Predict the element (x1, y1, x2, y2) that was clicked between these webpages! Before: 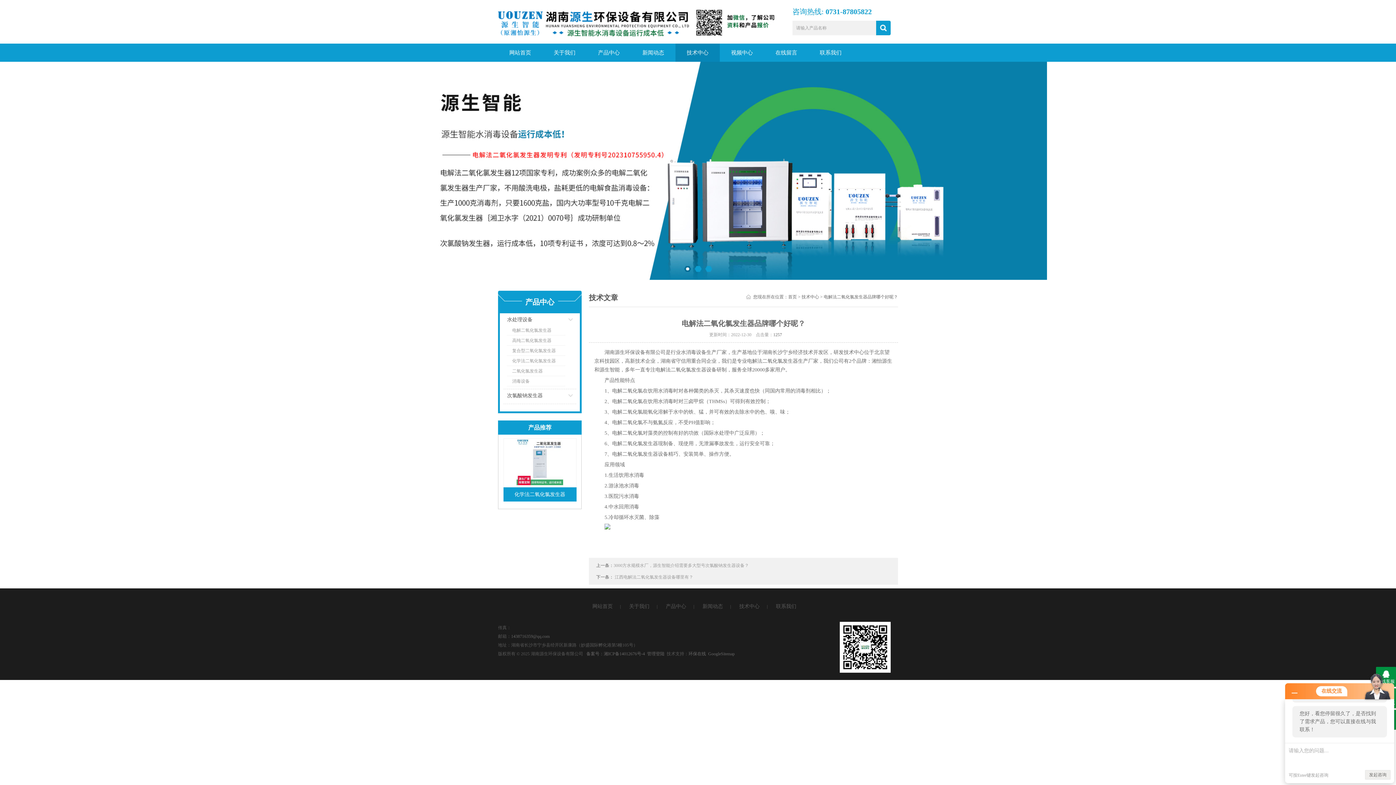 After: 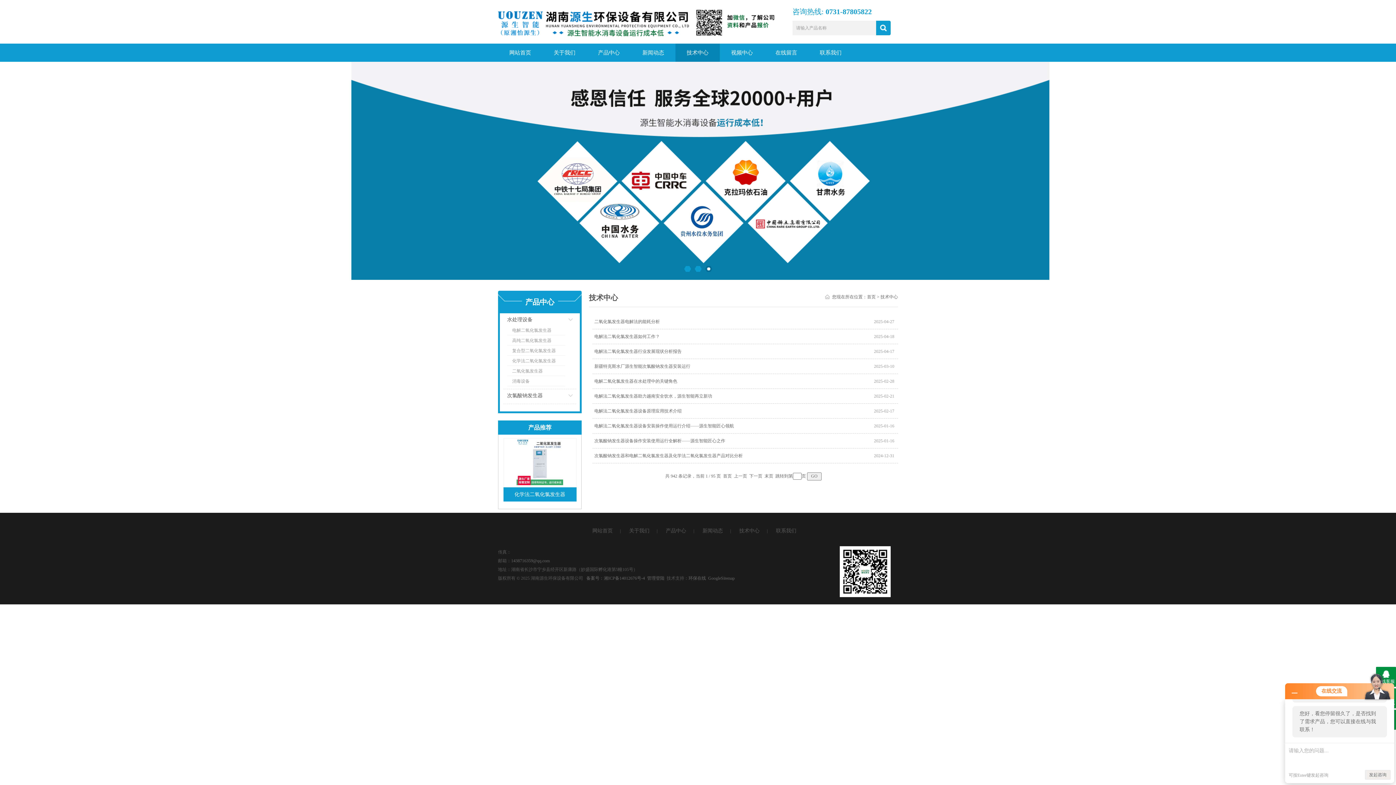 Action: label: 技术中心 bbox: (675, 43, 720, 61)